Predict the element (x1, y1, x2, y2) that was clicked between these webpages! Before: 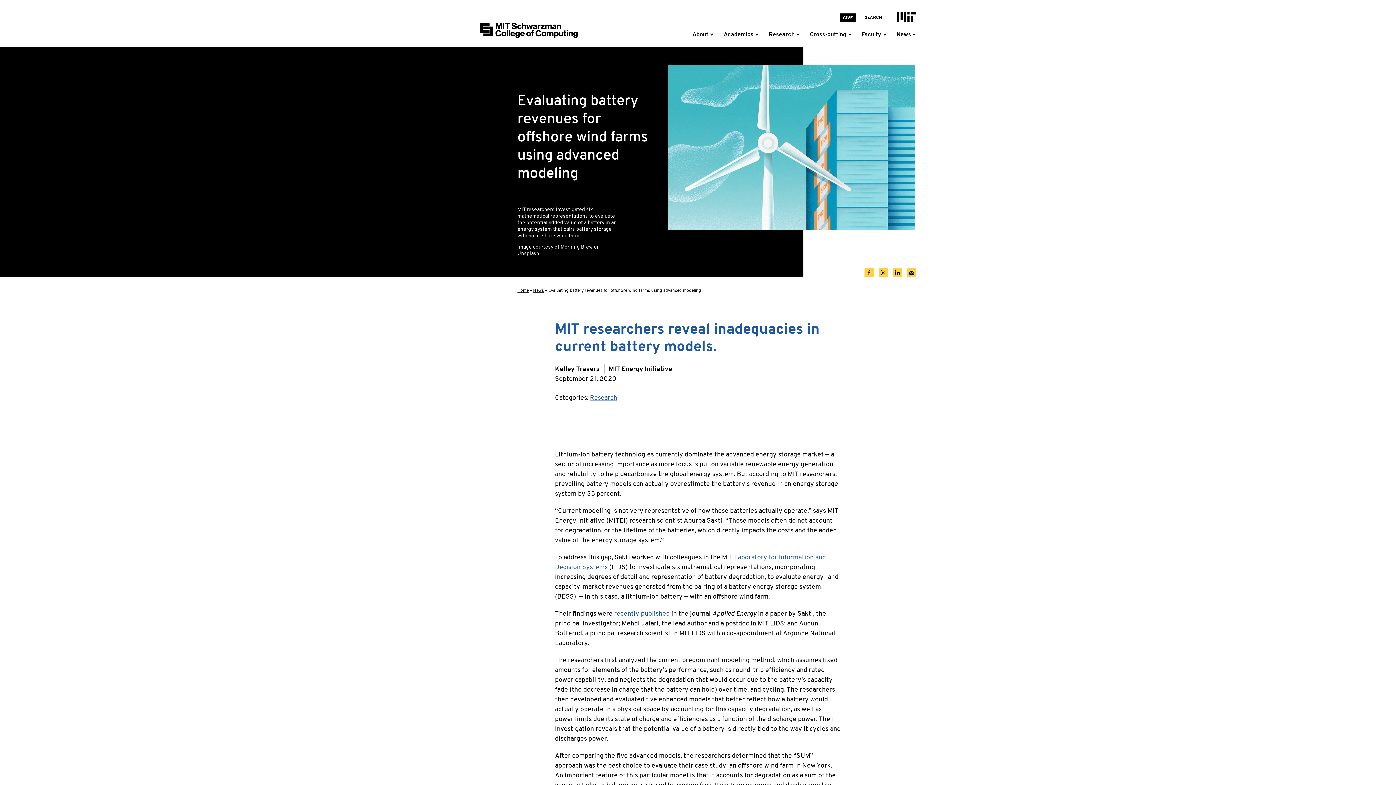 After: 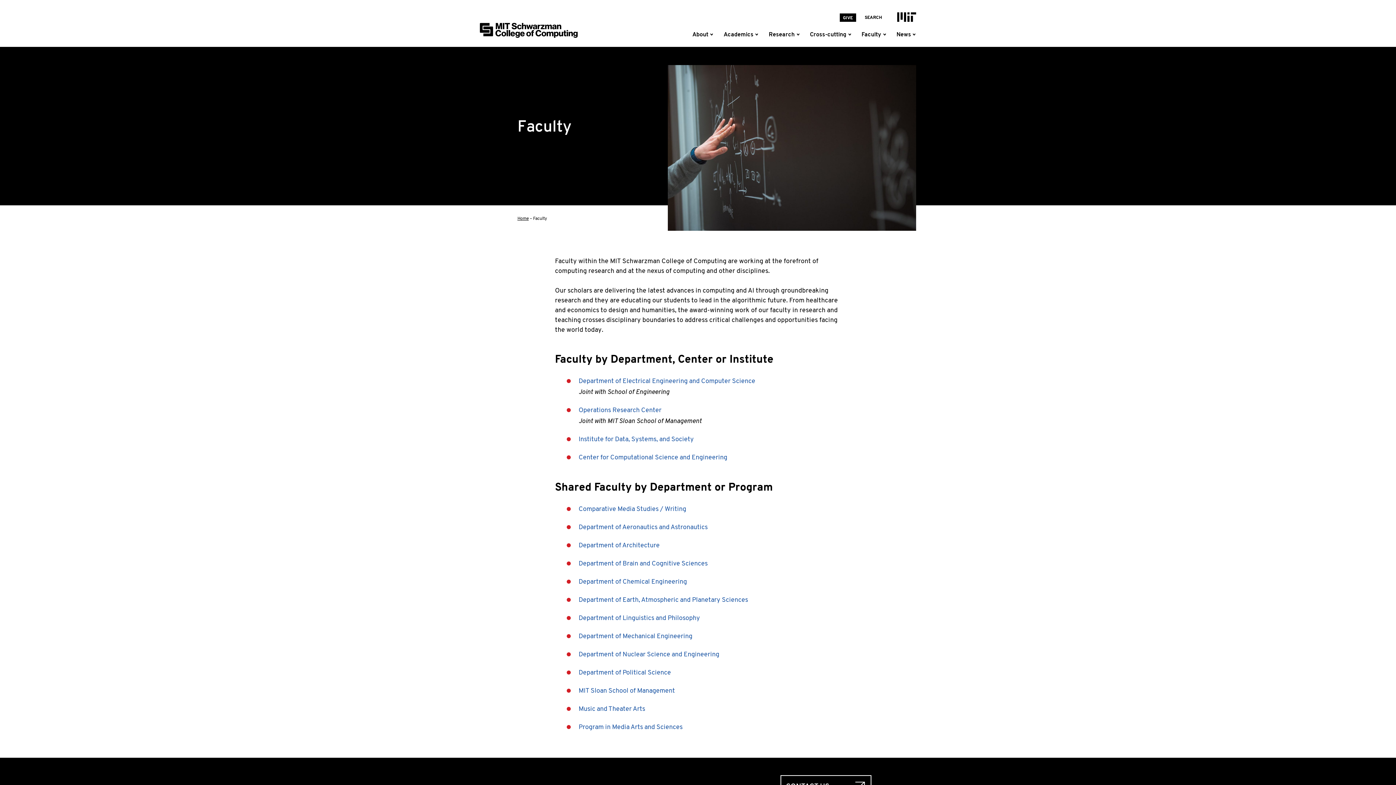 Action: bbox: (859, 28, 882, 40) label: Faculty